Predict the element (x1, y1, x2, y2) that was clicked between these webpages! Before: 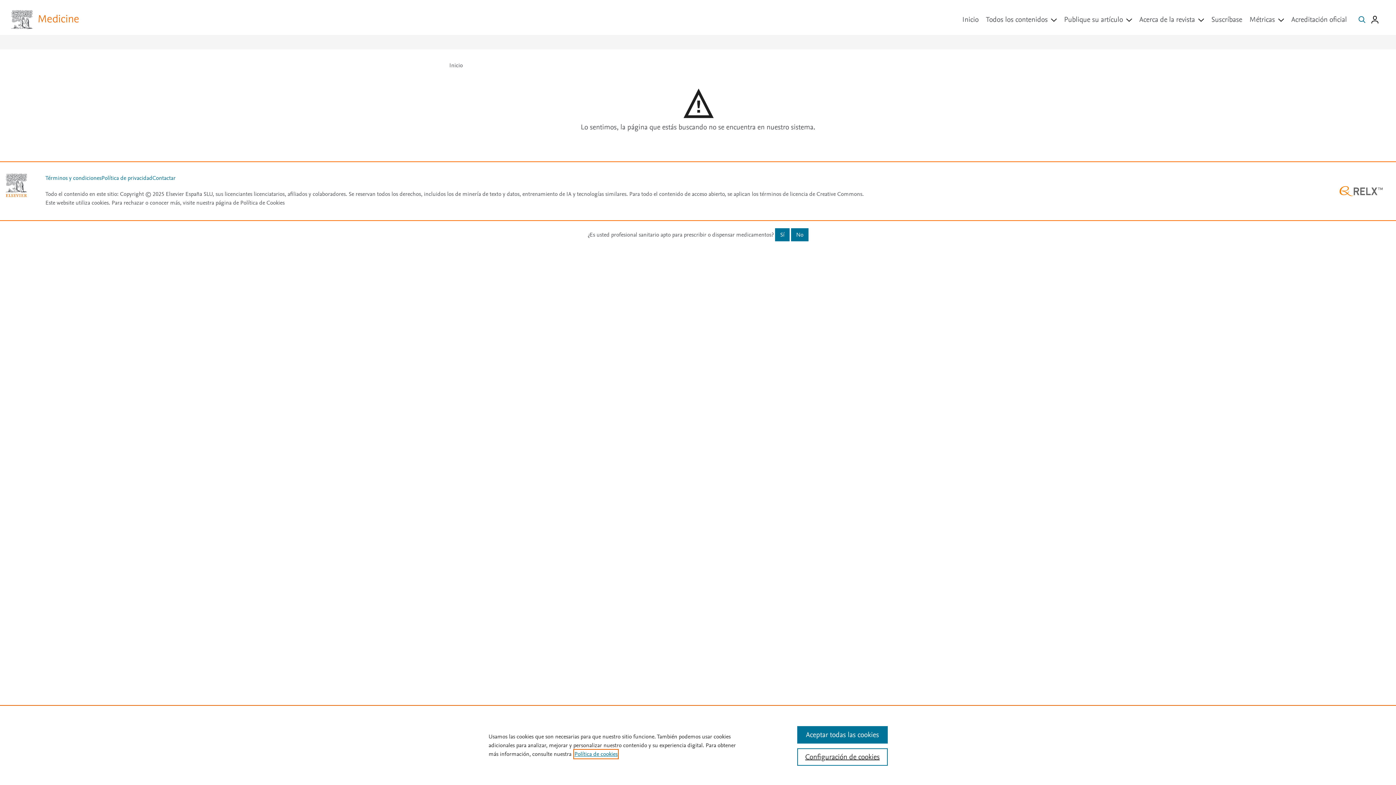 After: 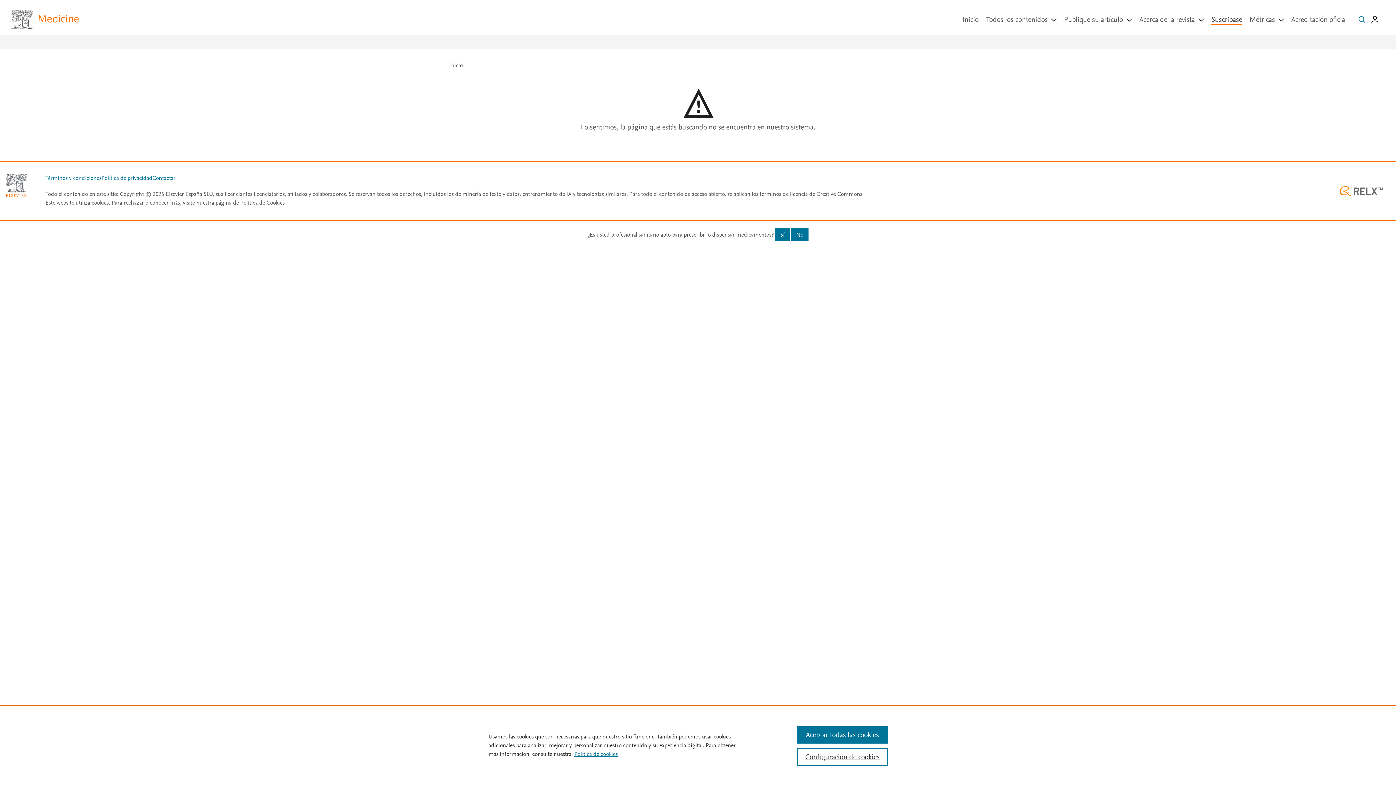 Action: label: Suscríbase bbox: (1211, 14, 1242, 24)